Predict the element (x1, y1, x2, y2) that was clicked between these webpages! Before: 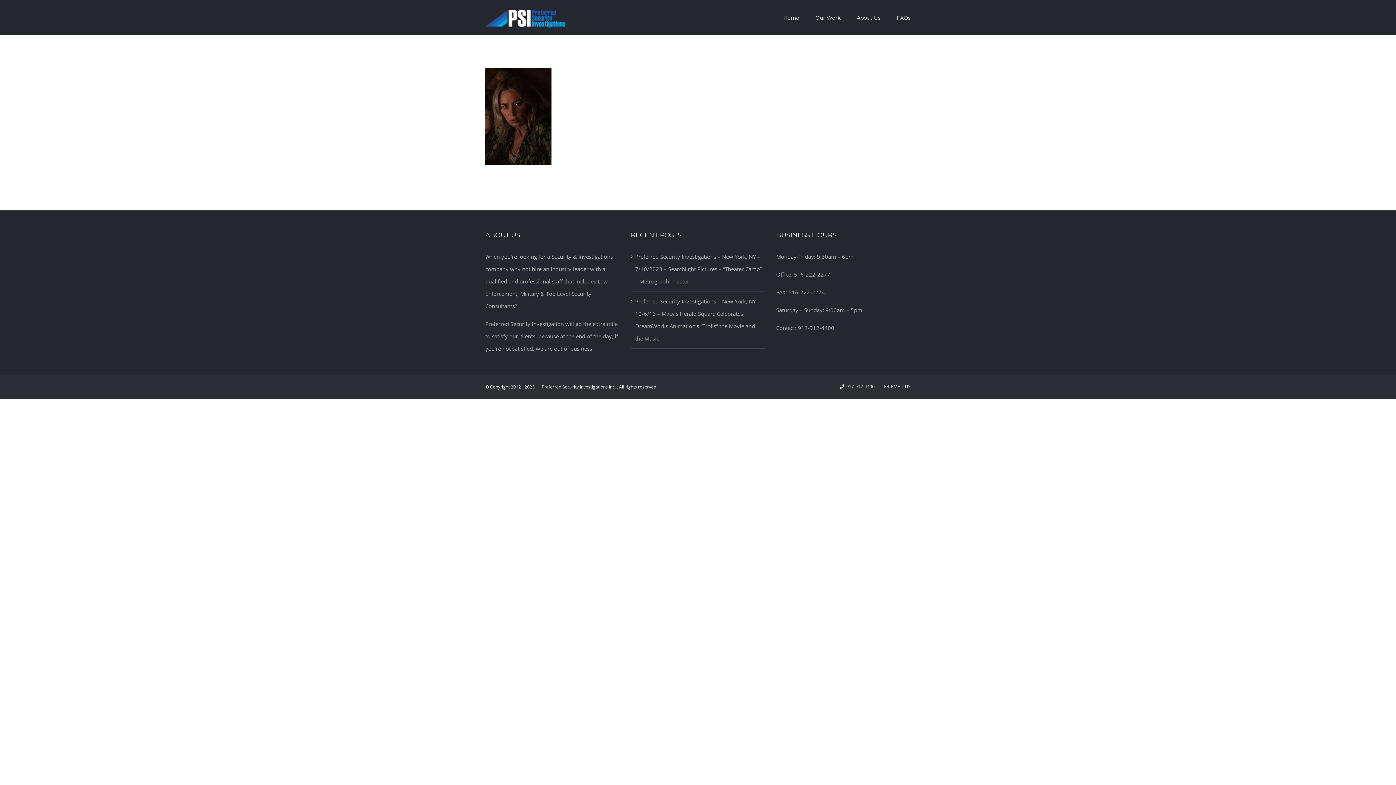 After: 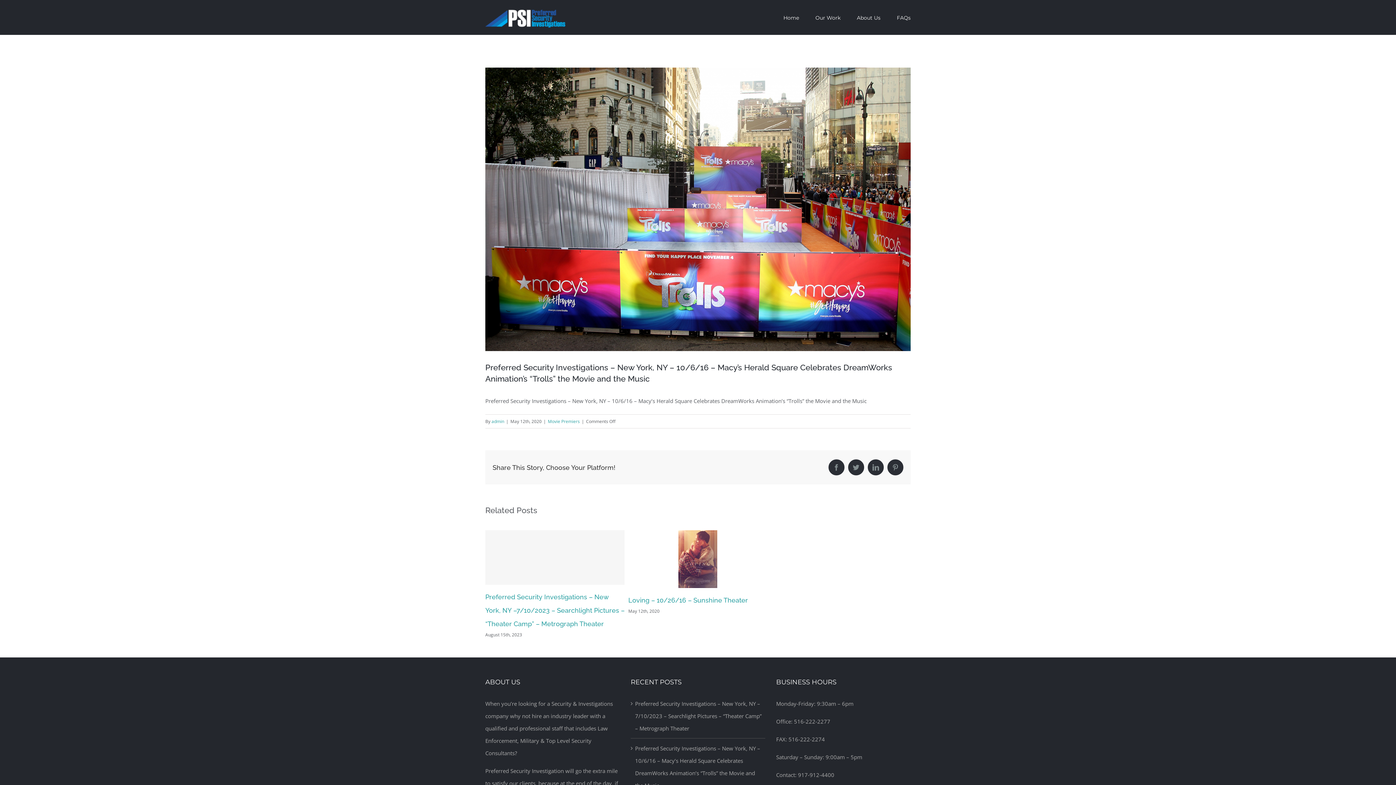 Action: label: Preferred Security Investigations – New York, NY – 10/6/16 – Macy’s Herald Square Celebrates DreamWorks Animation’s “Trolls” the Movie and the Music bbox: (635, 295, 761, 344)